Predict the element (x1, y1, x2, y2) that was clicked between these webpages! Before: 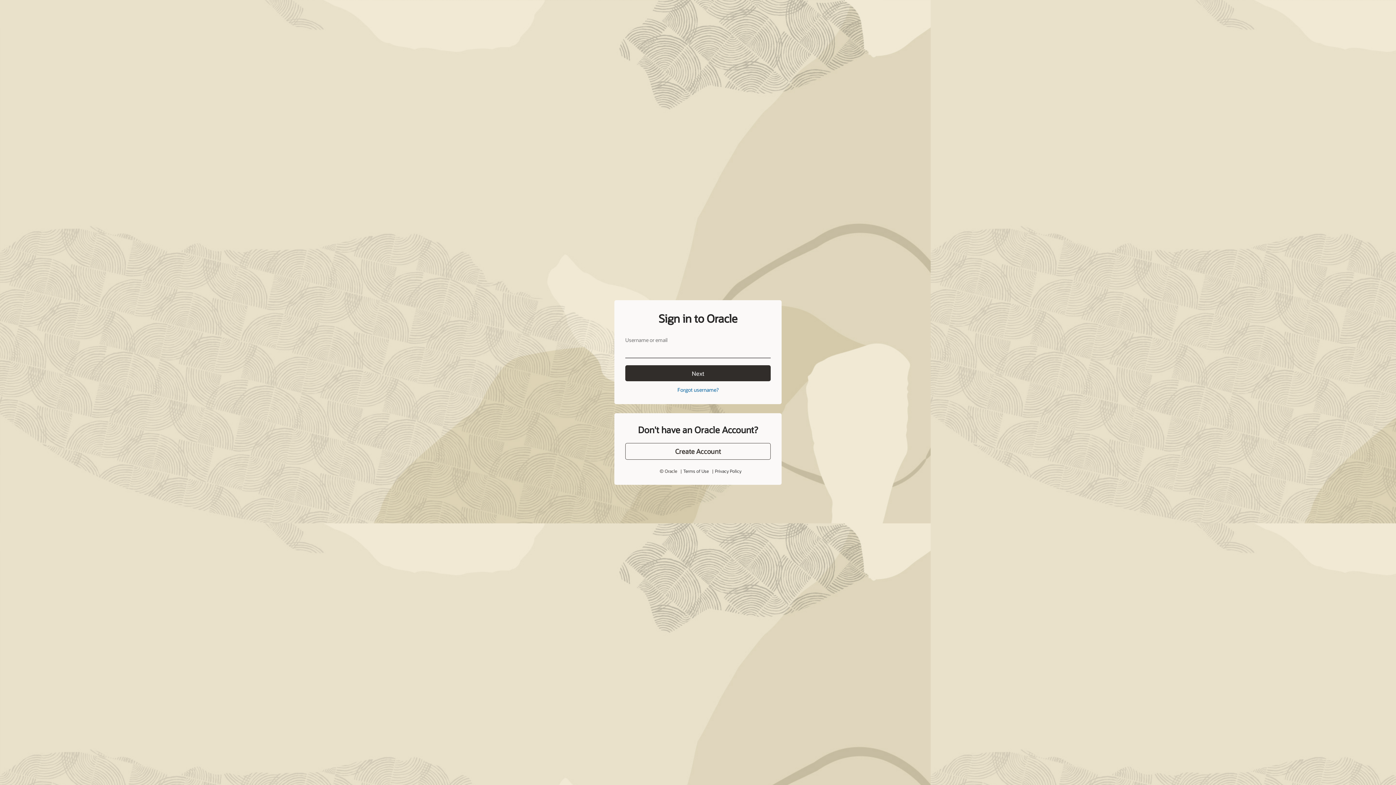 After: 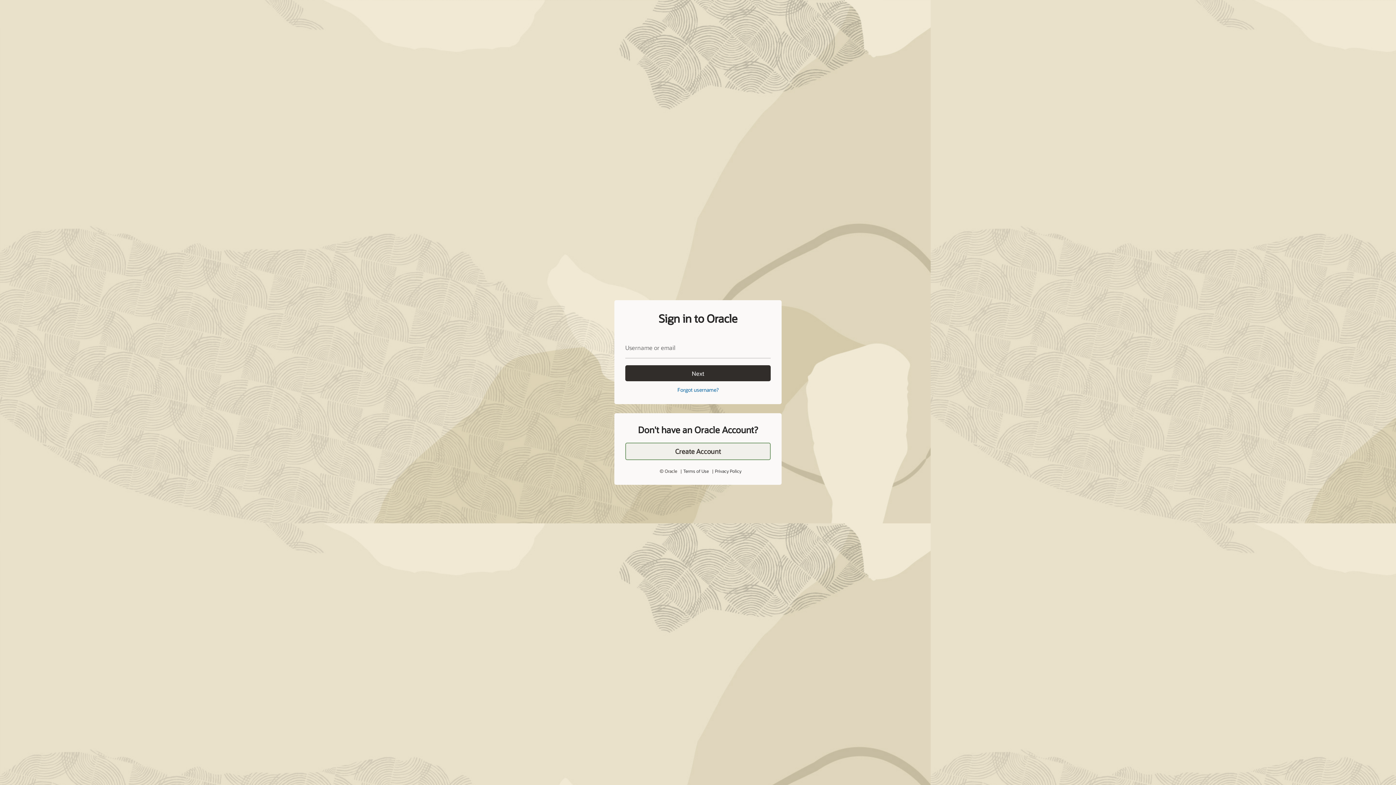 Action: label: Create Account bbox: (625, 443, 770, 460)